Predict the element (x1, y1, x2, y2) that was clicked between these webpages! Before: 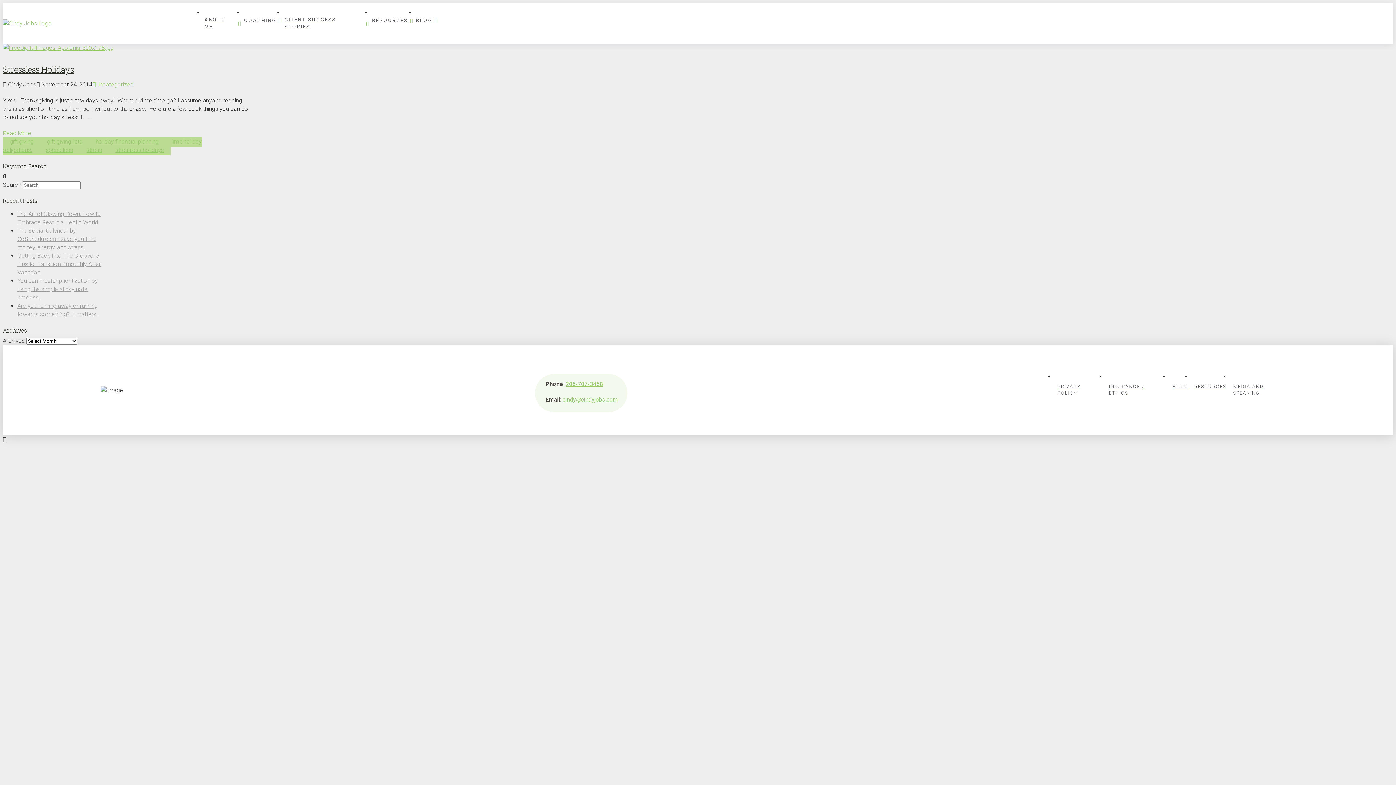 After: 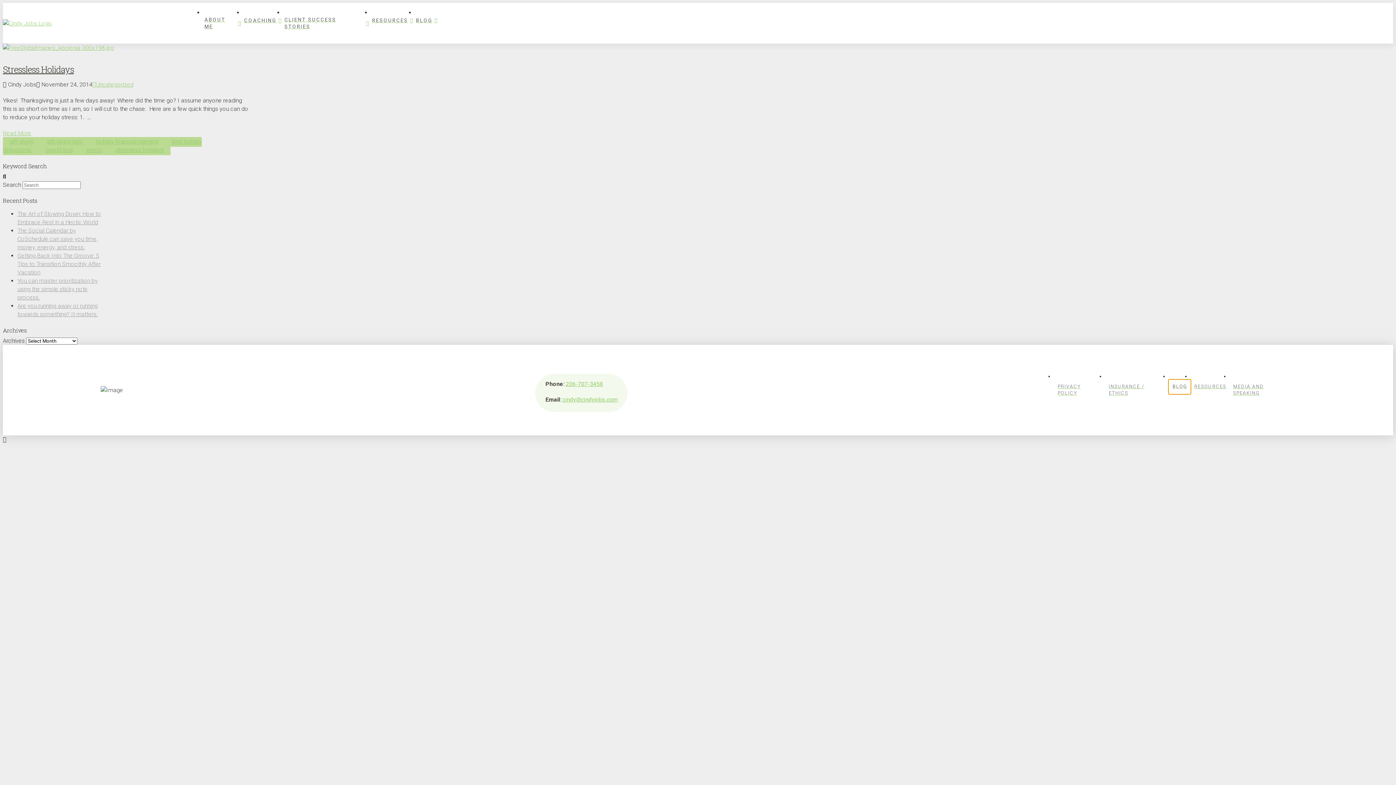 Action: label: BLOG bbox: (1169, 379, 1190, 394)